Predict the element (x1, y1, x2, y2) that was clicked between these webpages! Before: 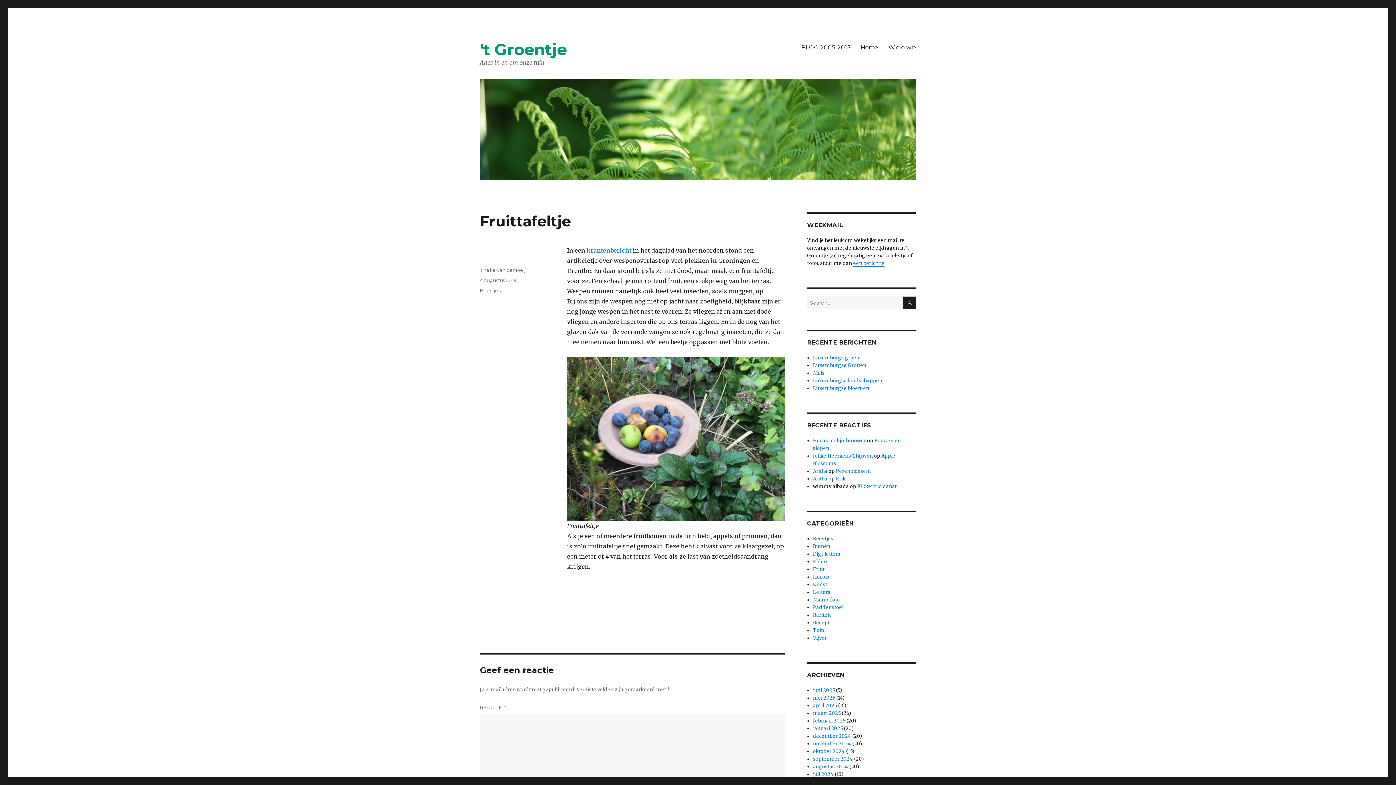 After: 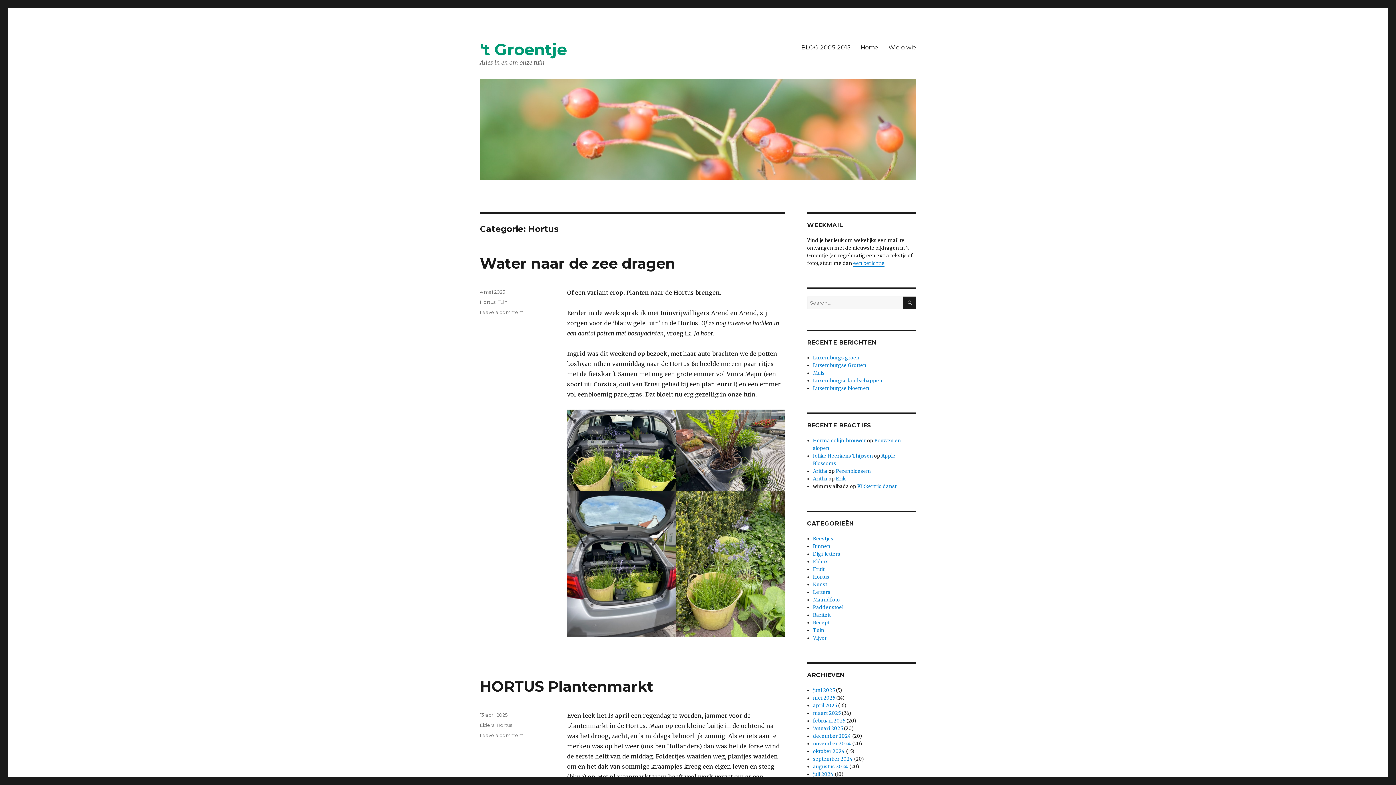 Action: label: Hortus bbox: (813, 574, 829, 580)